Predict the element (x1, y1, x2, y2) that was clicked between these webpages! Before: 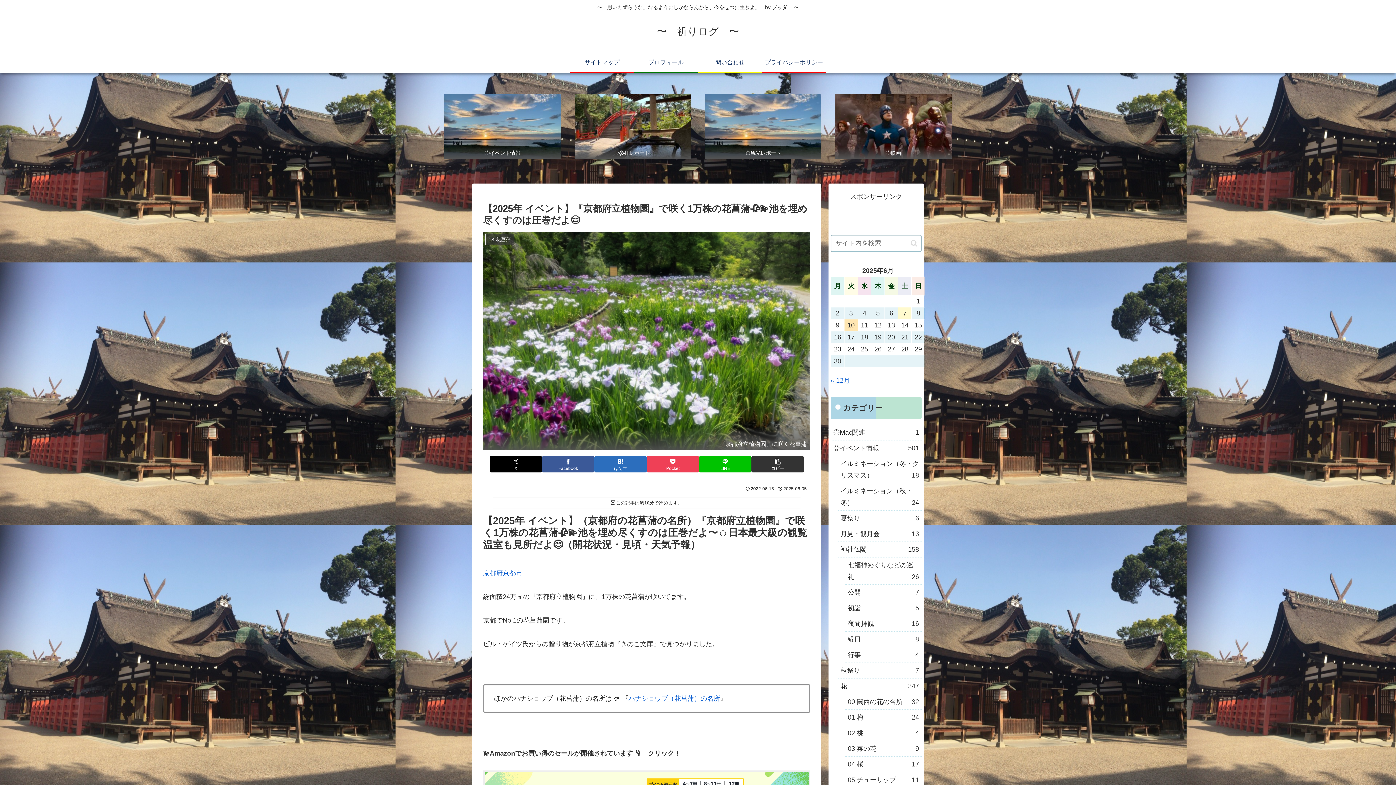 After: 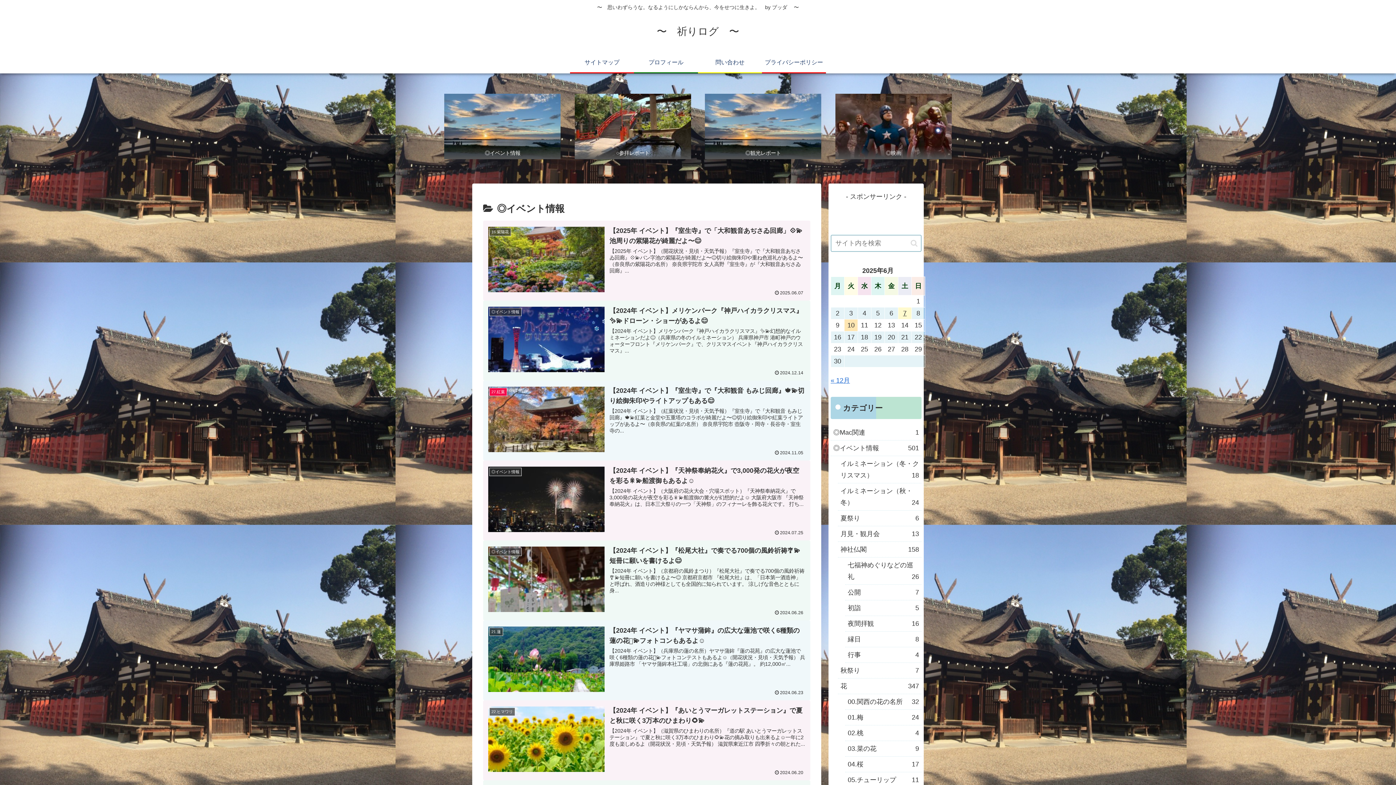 Action: label: ◎イベント情報
501 bbox: (830, 440, 921, 456)